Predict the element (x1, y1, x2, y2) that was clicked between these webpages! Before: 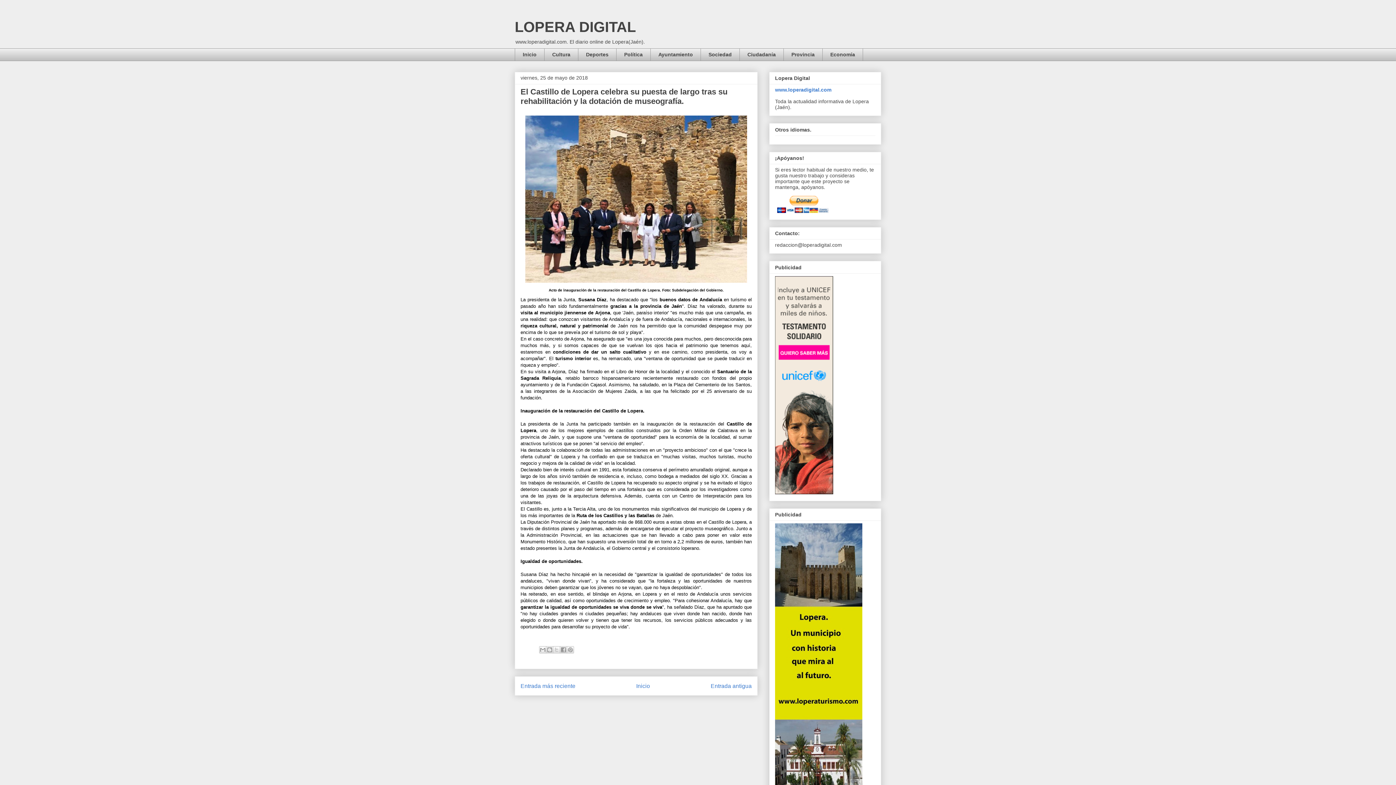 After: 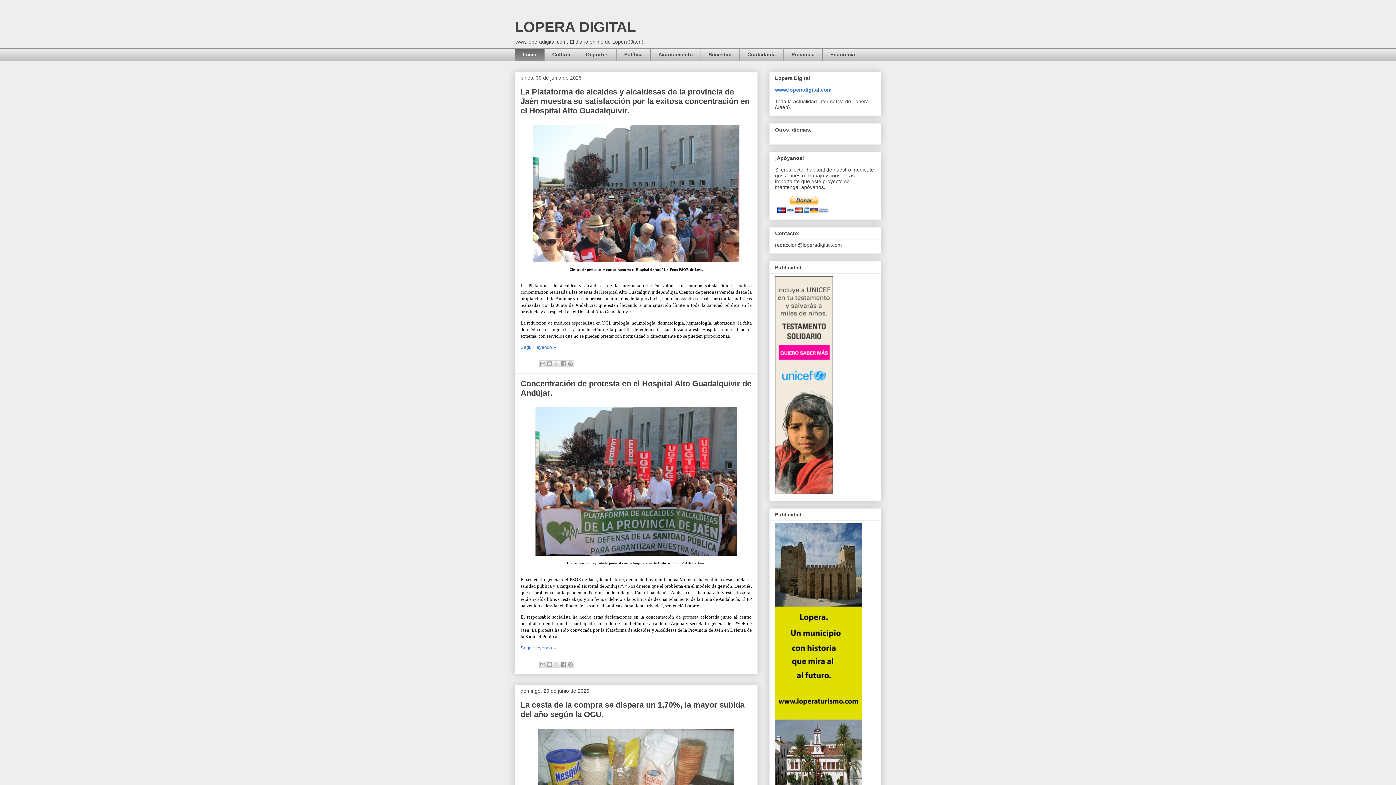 Action: label: Inicio bbox: (636, 683, 650, 689)